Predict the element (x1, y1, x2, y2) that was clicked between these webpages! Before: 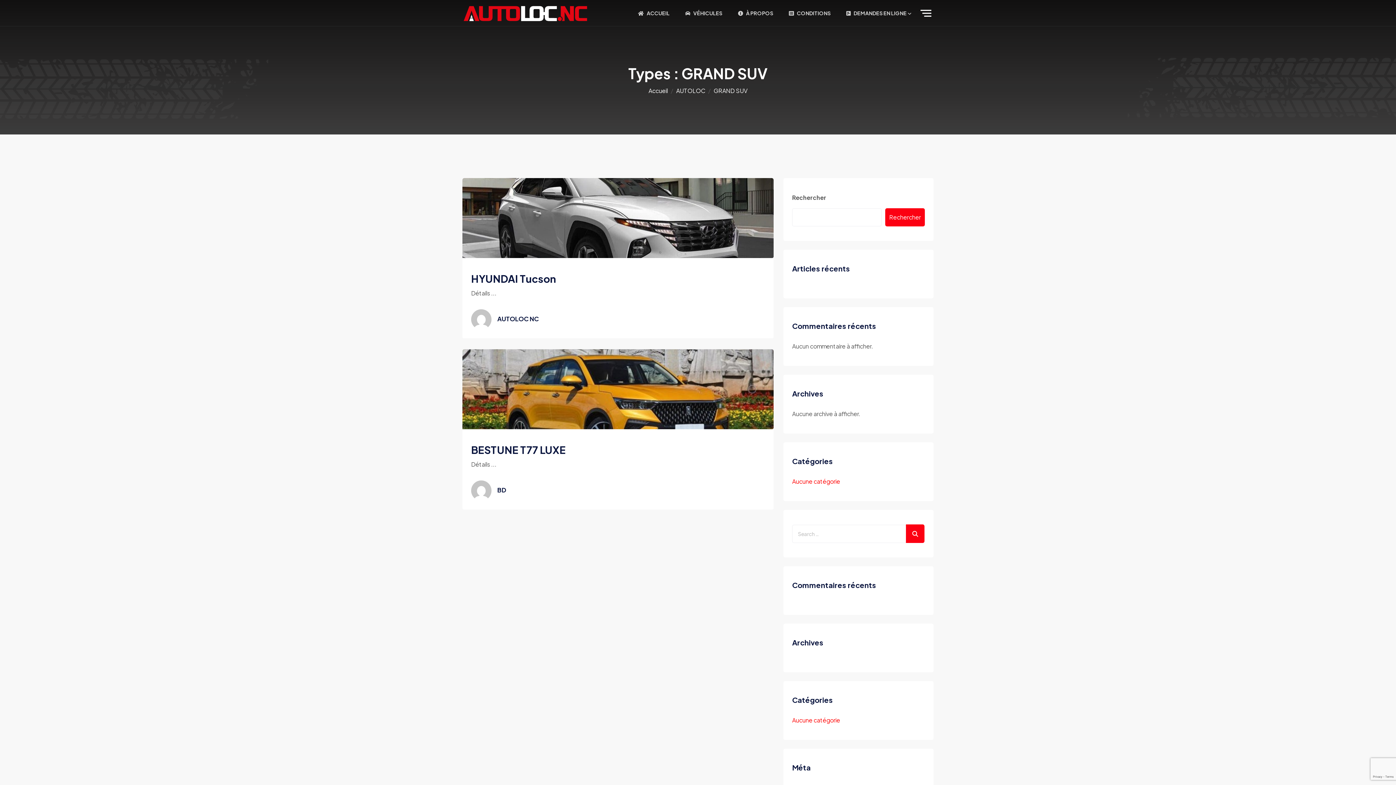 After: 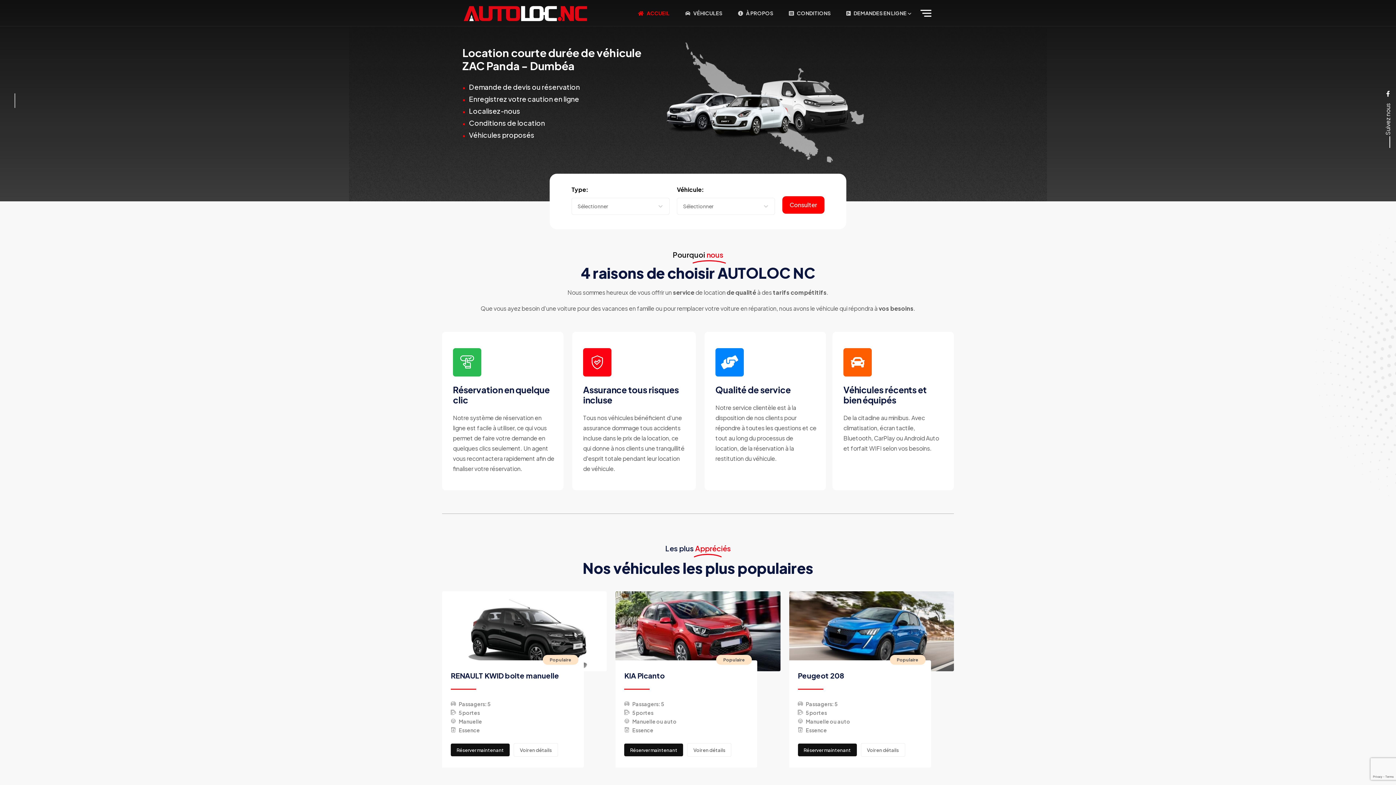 Action: label: ACCUEIL bbox: (630, 0, 677, 26)